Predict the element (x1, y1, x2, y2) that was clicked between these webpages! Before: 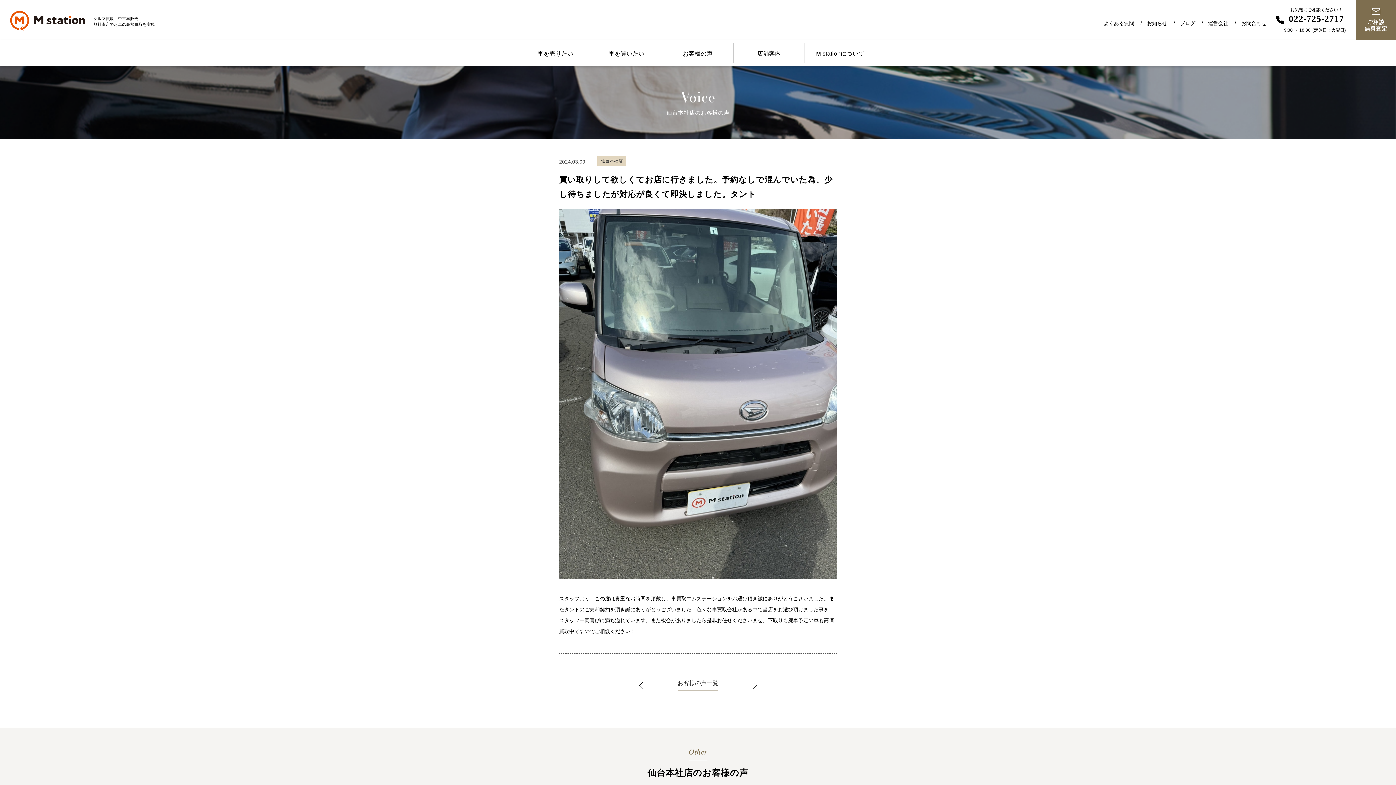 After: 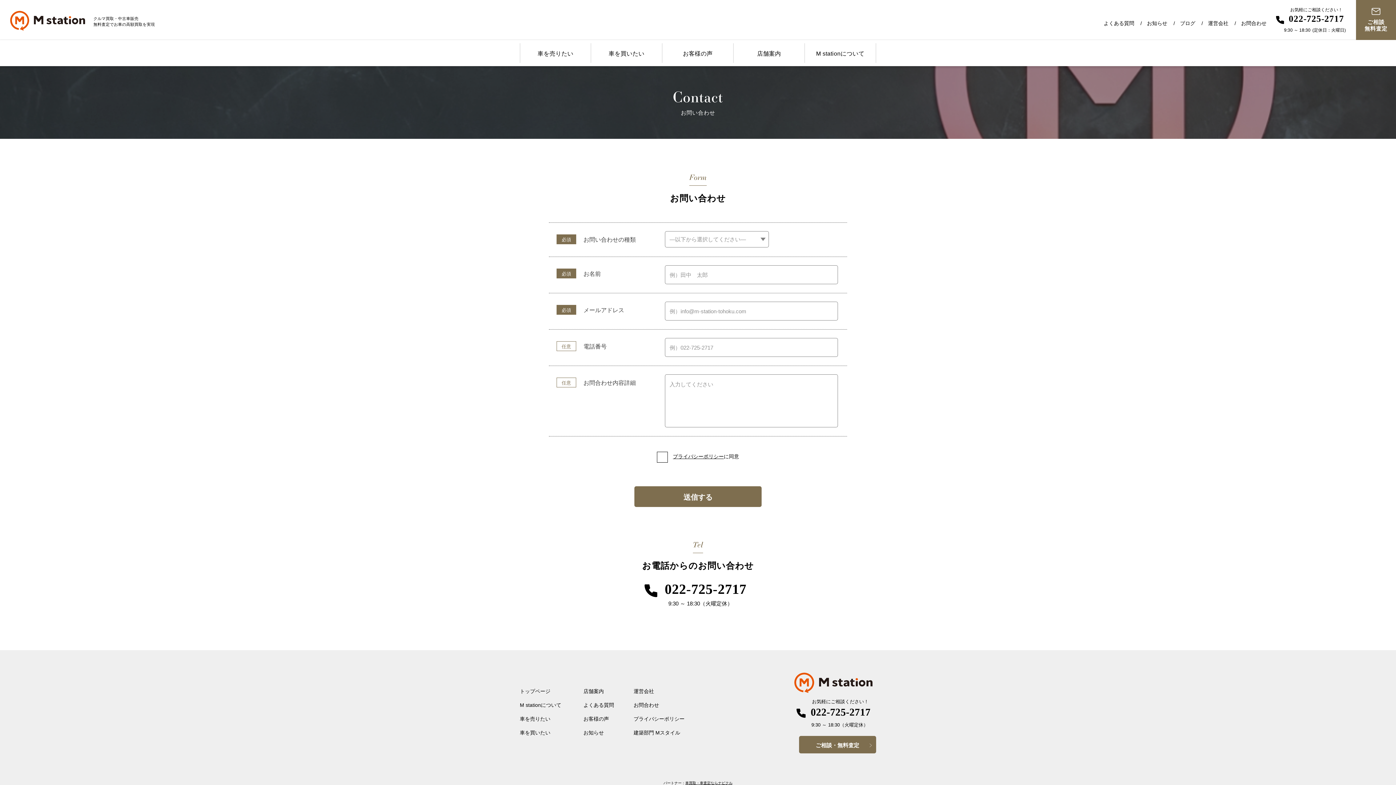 Action: label: お問合わせ bbox: (1241, 20, 1266, 26)